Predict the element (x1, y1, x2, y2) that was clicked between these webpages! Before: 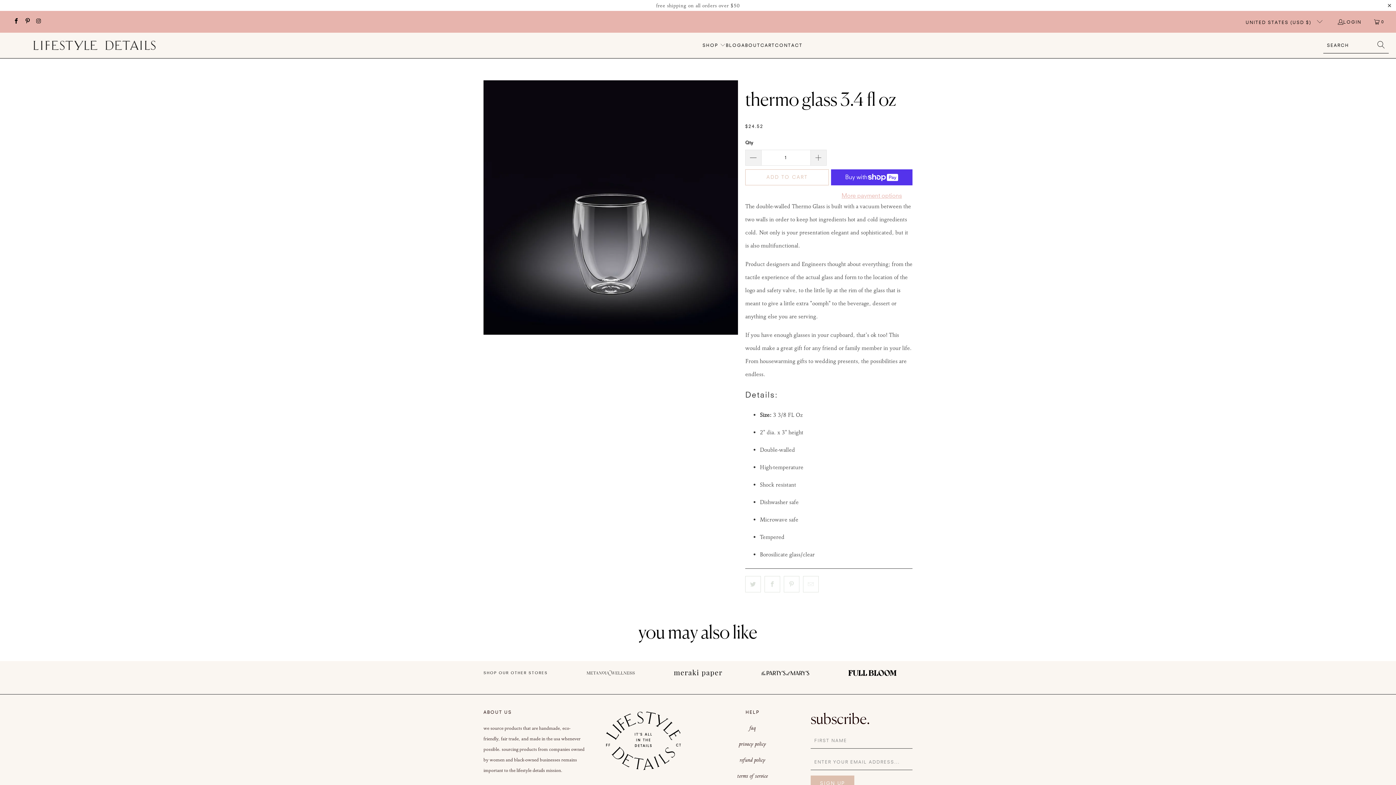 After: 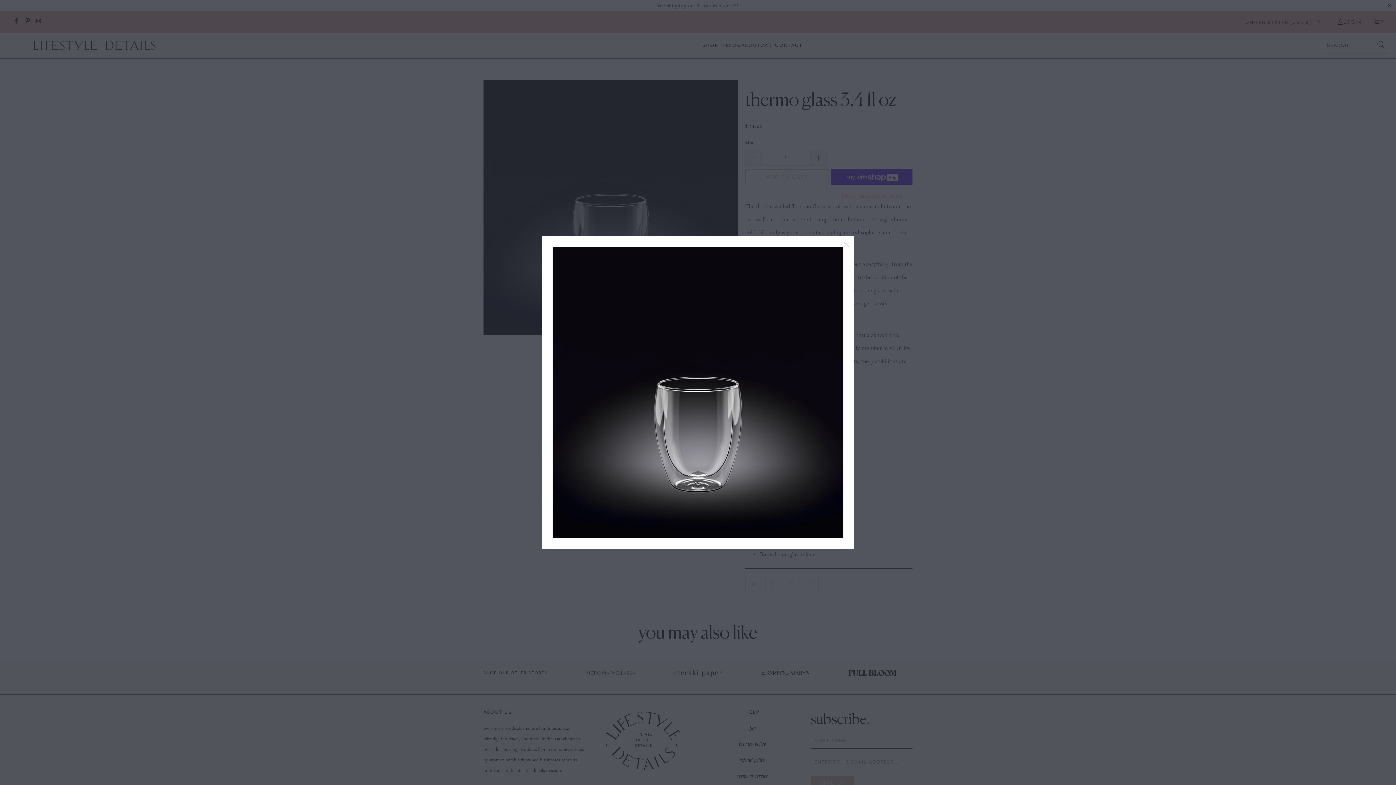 Action: bbox: (483, 80, 738, 334)